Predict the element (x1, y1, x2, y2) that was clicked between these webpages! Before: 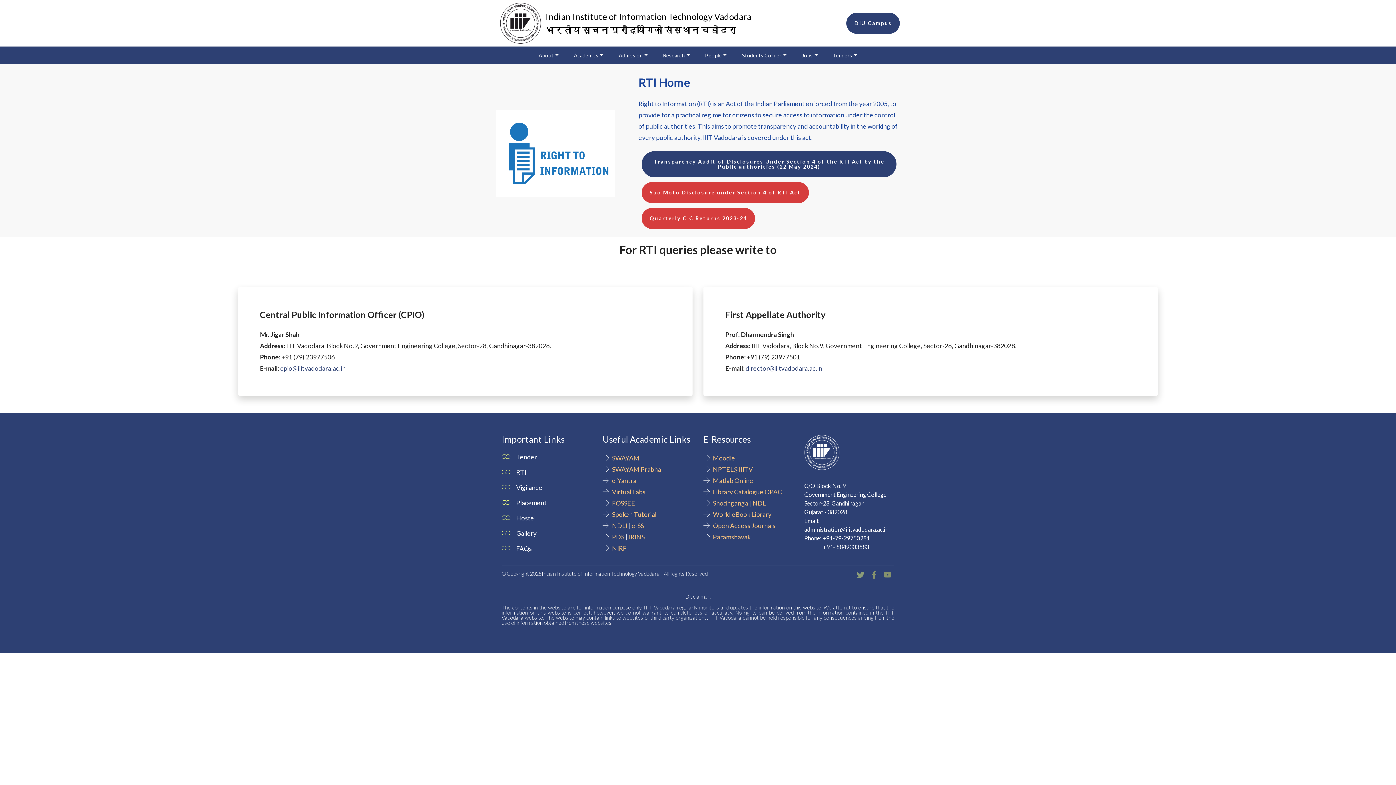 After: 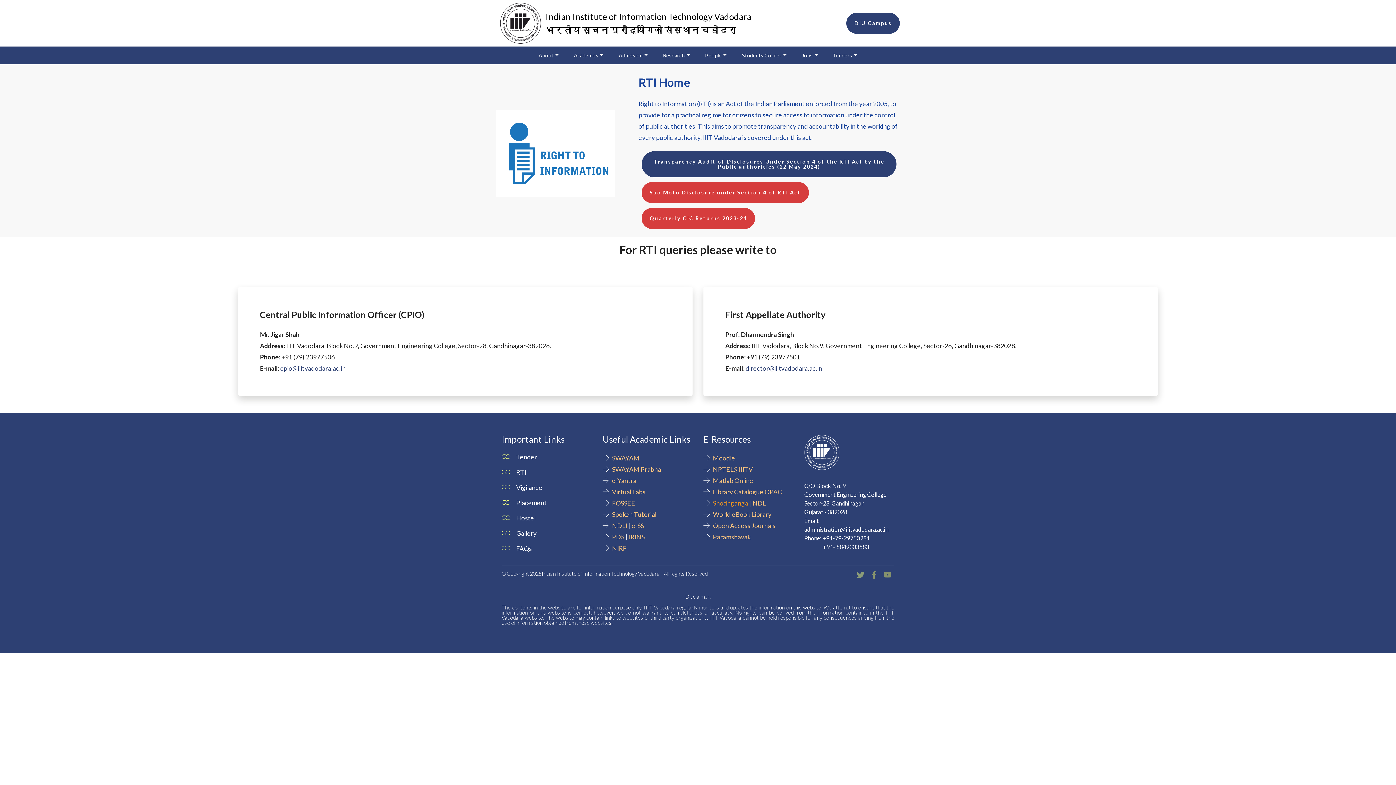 Action: label: Shodhganga  bbox: (713, 498, 749, 509)